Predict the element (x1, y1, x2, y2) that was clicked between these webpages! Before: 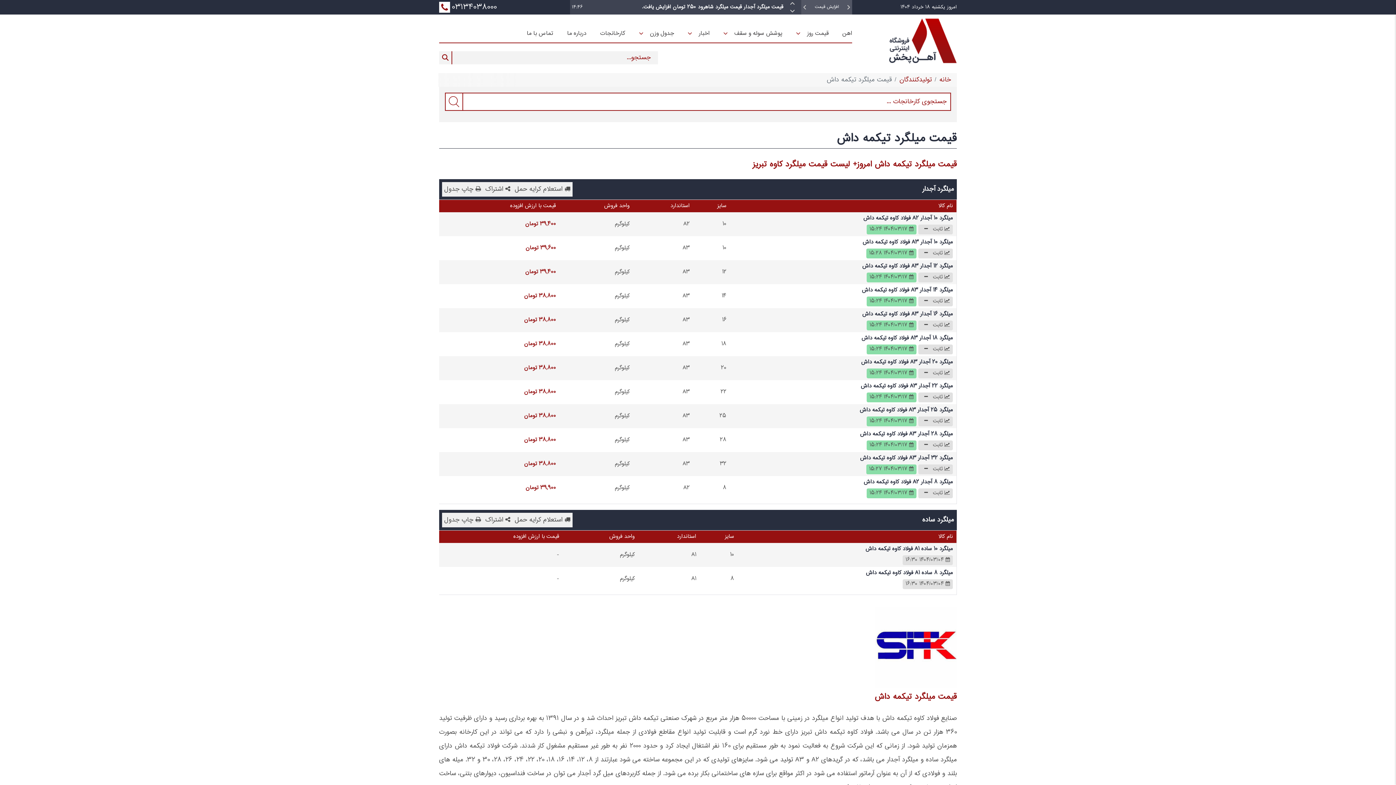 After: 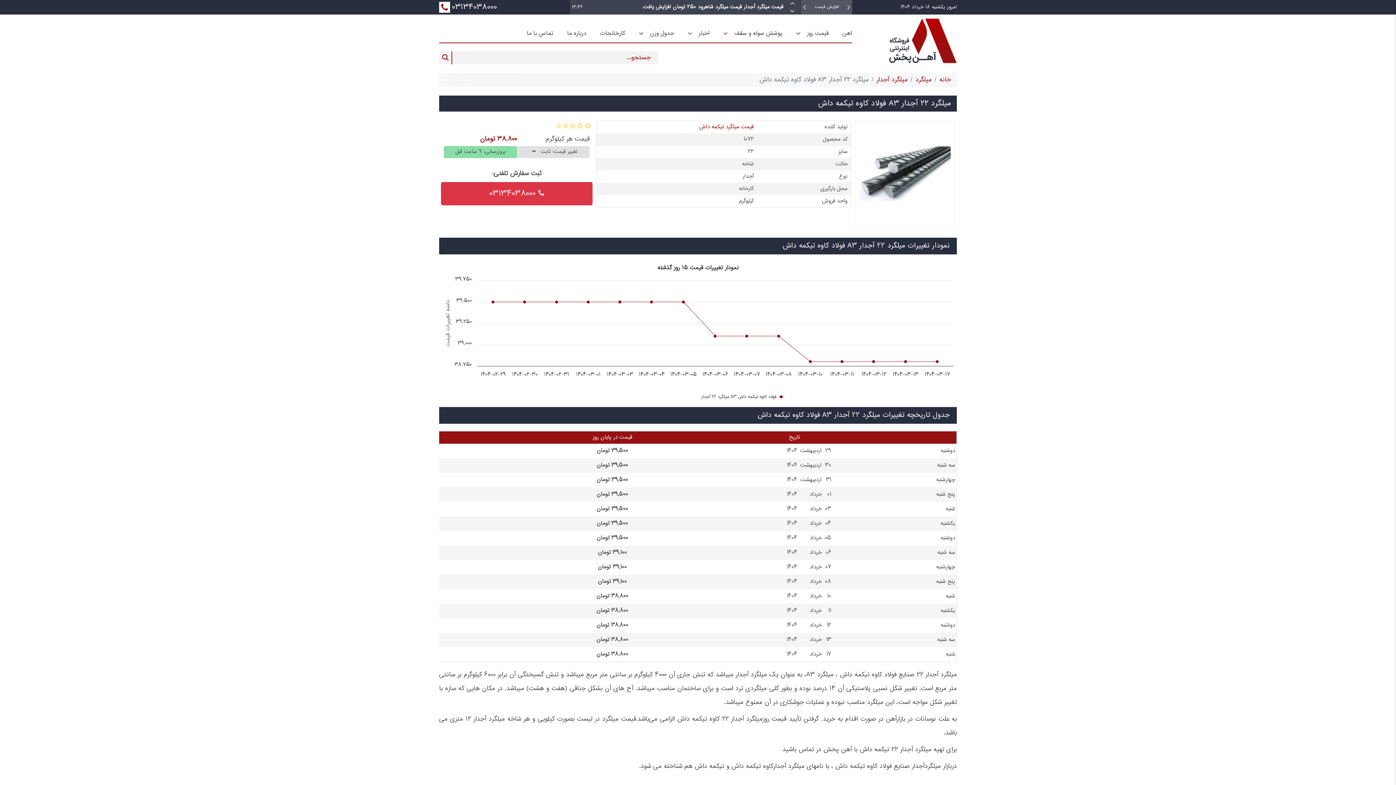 Action: label: میلگرد 22 آجدار A3 فولاد کاوه تیکمه داش bbox: (861, 381, 953, 391)